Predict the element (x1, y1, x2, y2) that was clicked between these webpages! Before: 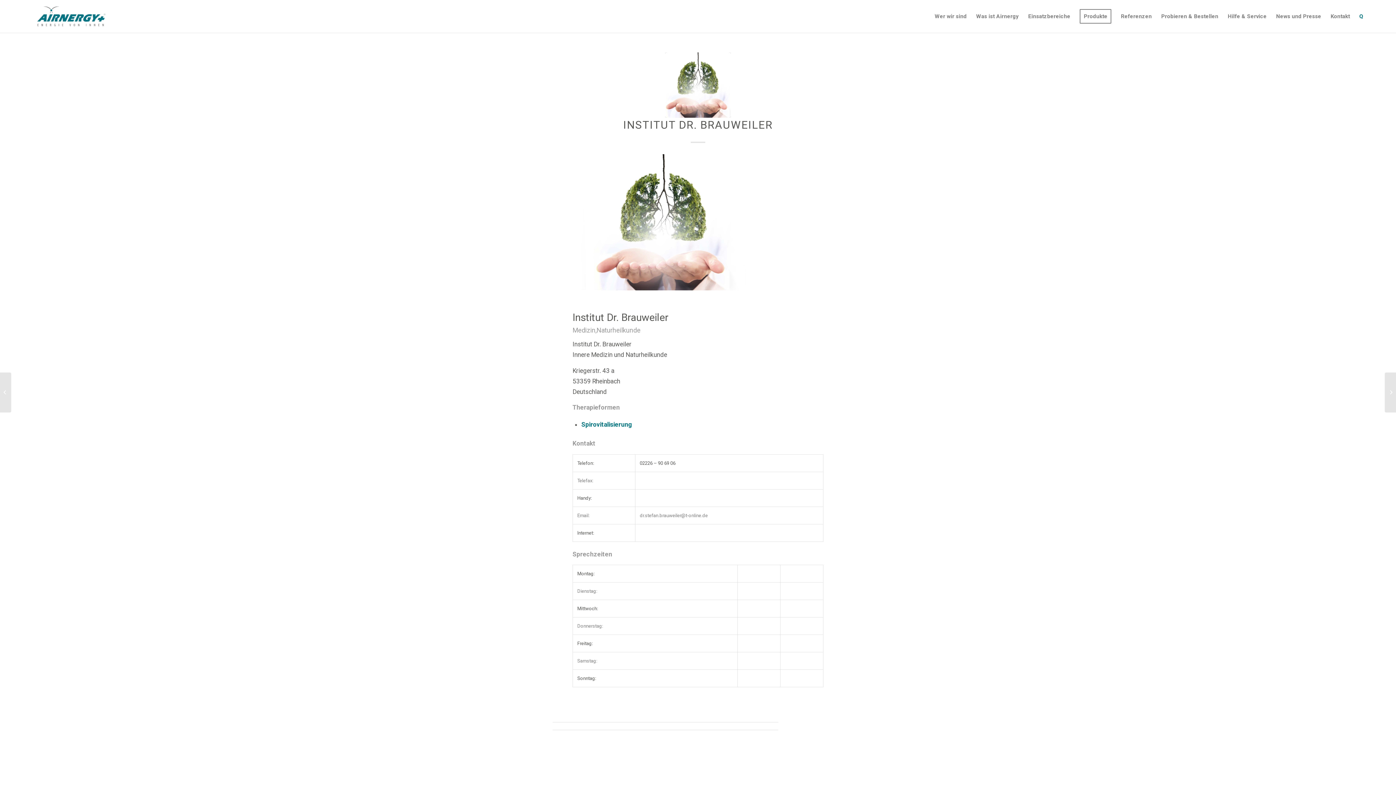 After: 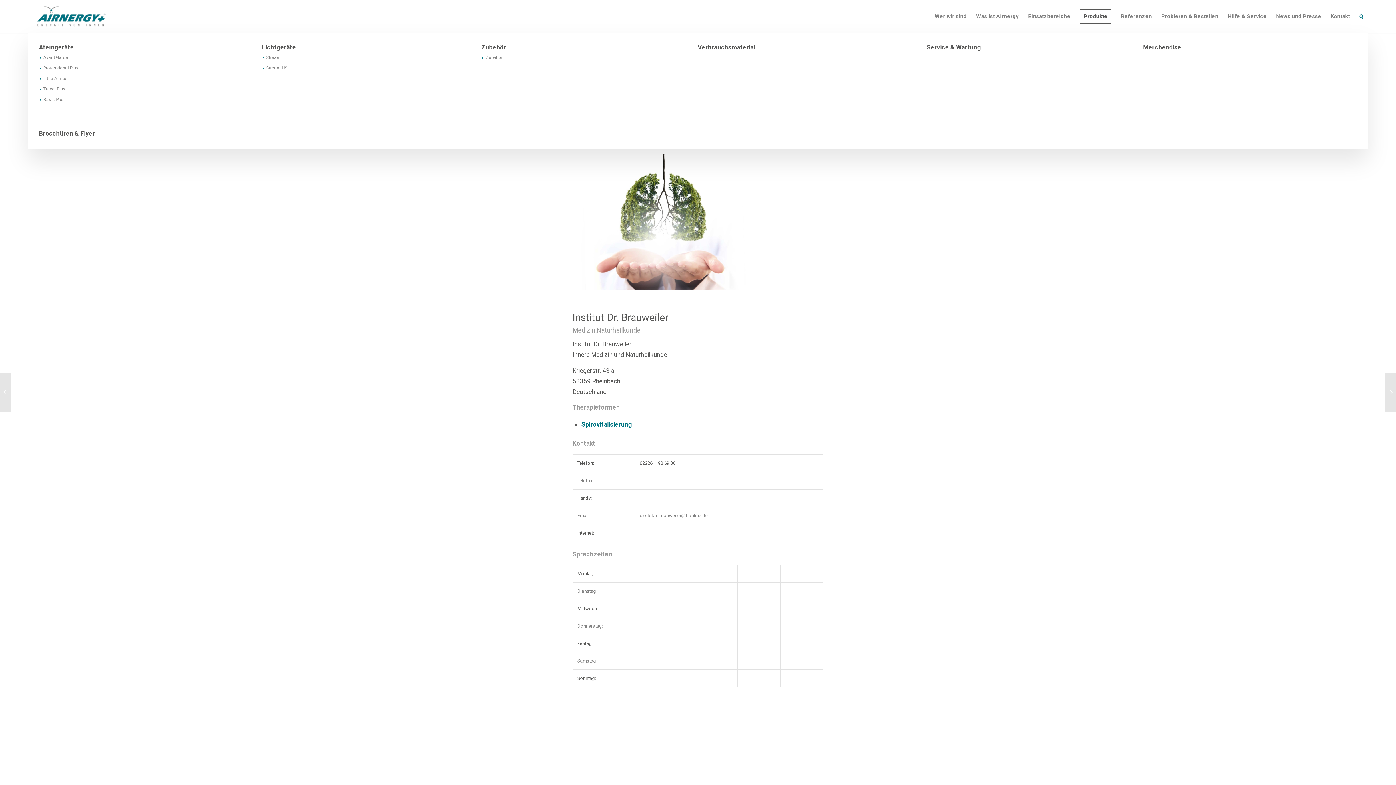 Action: bbox: (1075, 0, 1116, 32) label: Produkte